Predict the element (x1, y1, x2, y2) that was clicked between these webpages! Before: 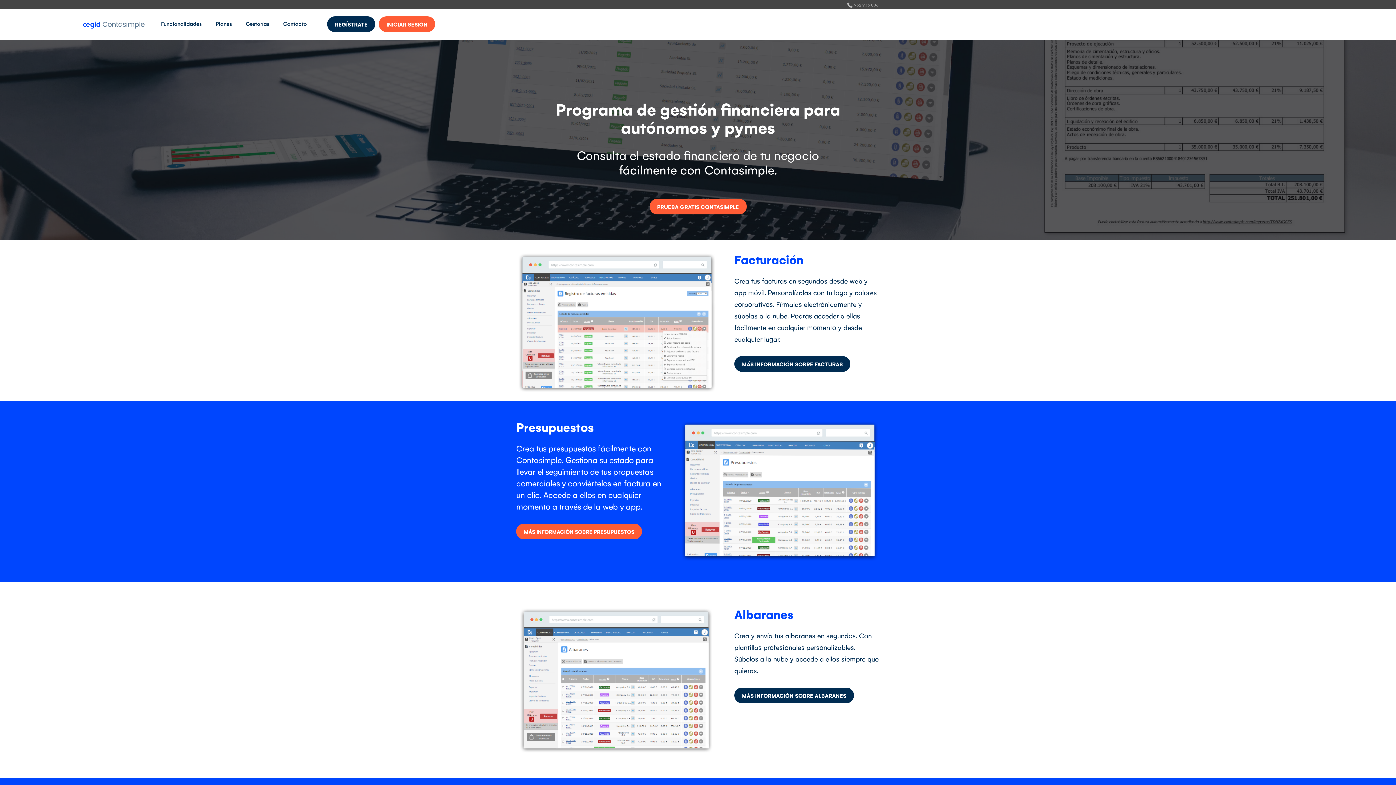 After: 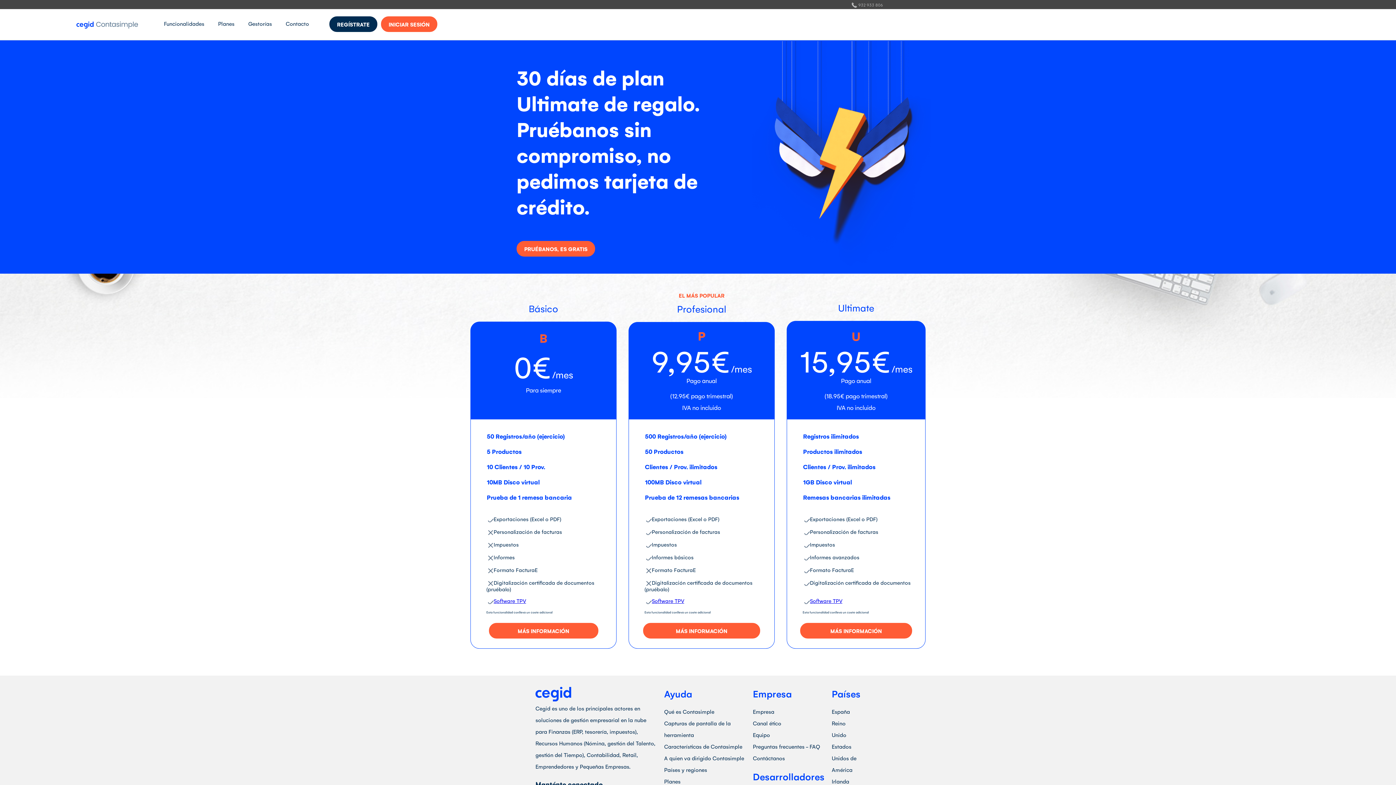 Action: bbox: (215, 20, 232, 26) label: Planes